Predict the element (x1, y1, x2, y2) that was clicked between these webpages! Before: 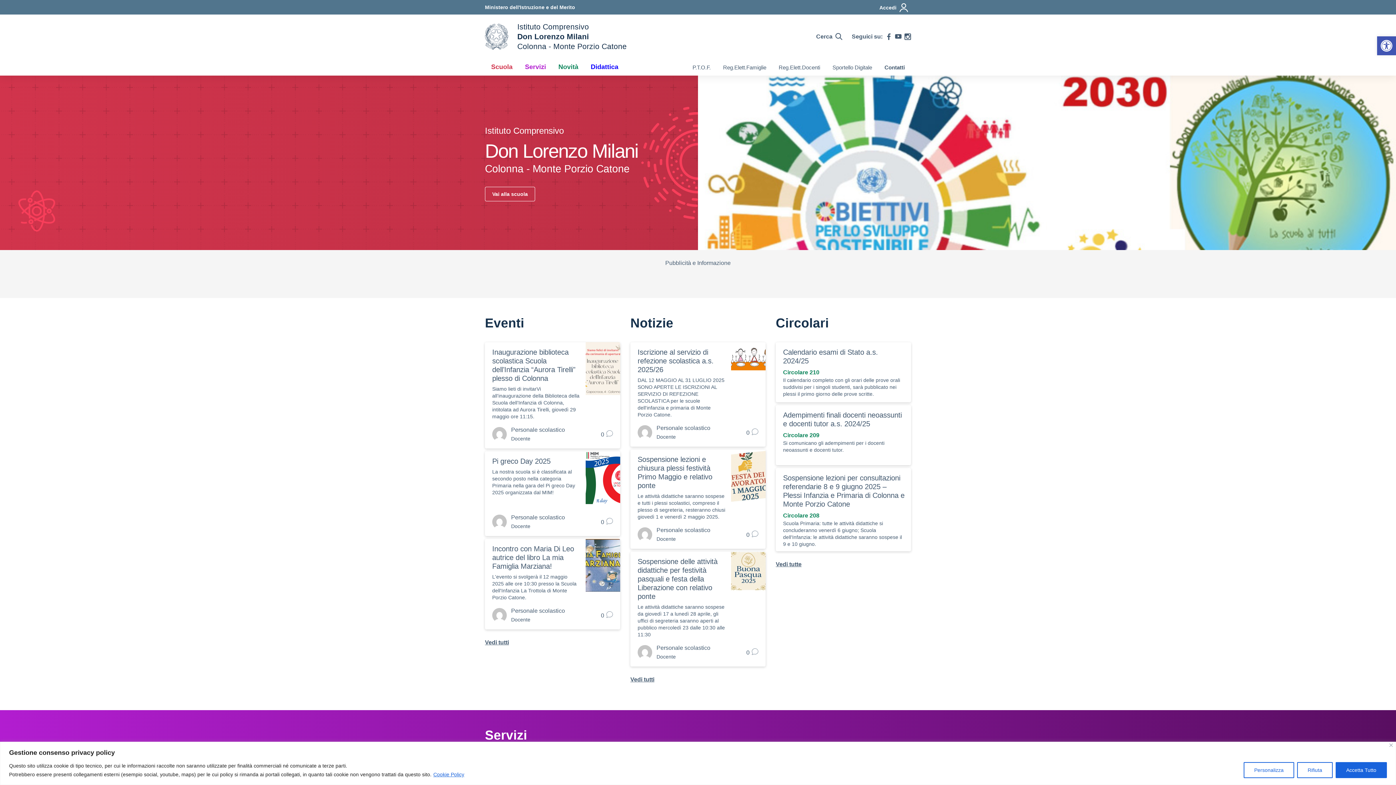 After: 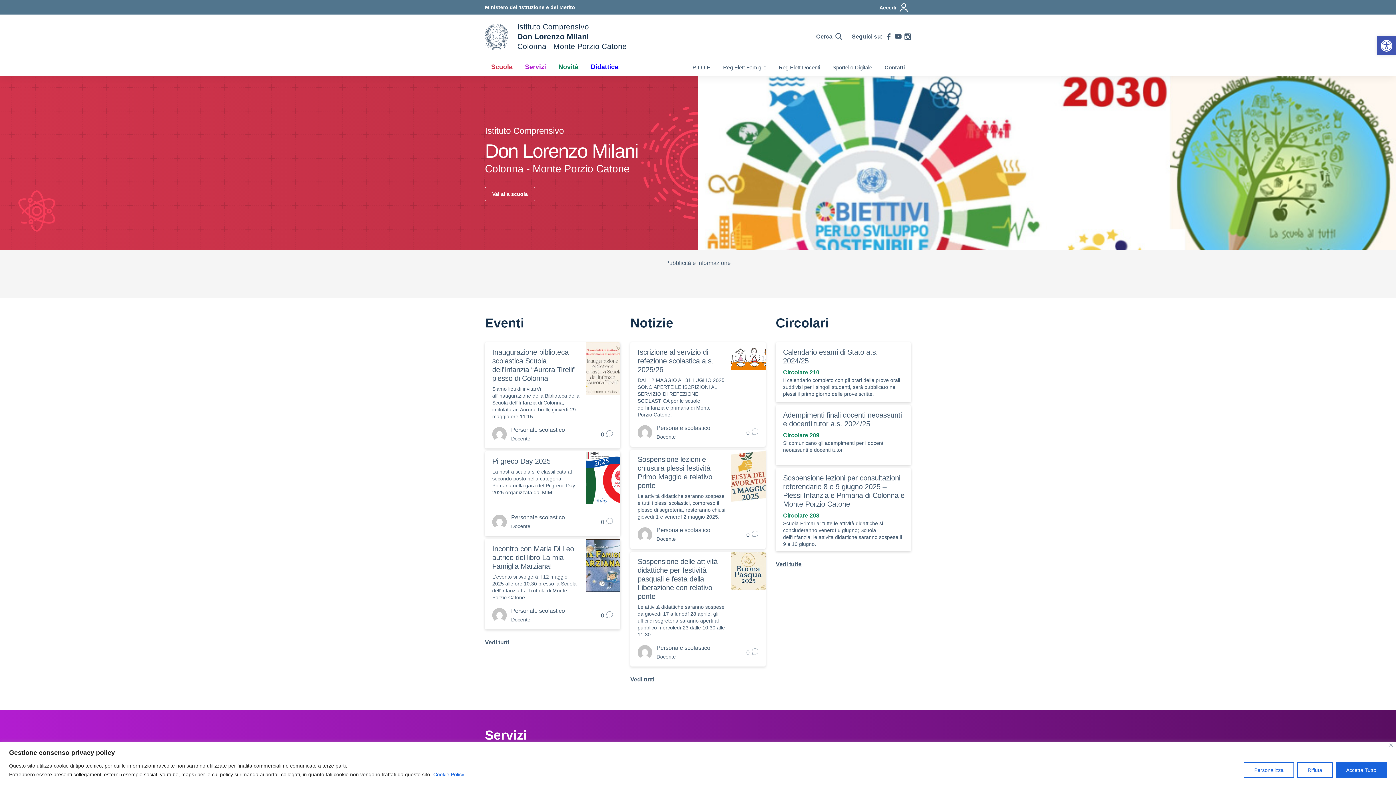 Action: label: Istituto Comprensivo
Don Lorenzo Milani
Colonna - Monte Porzio Catone bbox: (485, 21, 626, 51)